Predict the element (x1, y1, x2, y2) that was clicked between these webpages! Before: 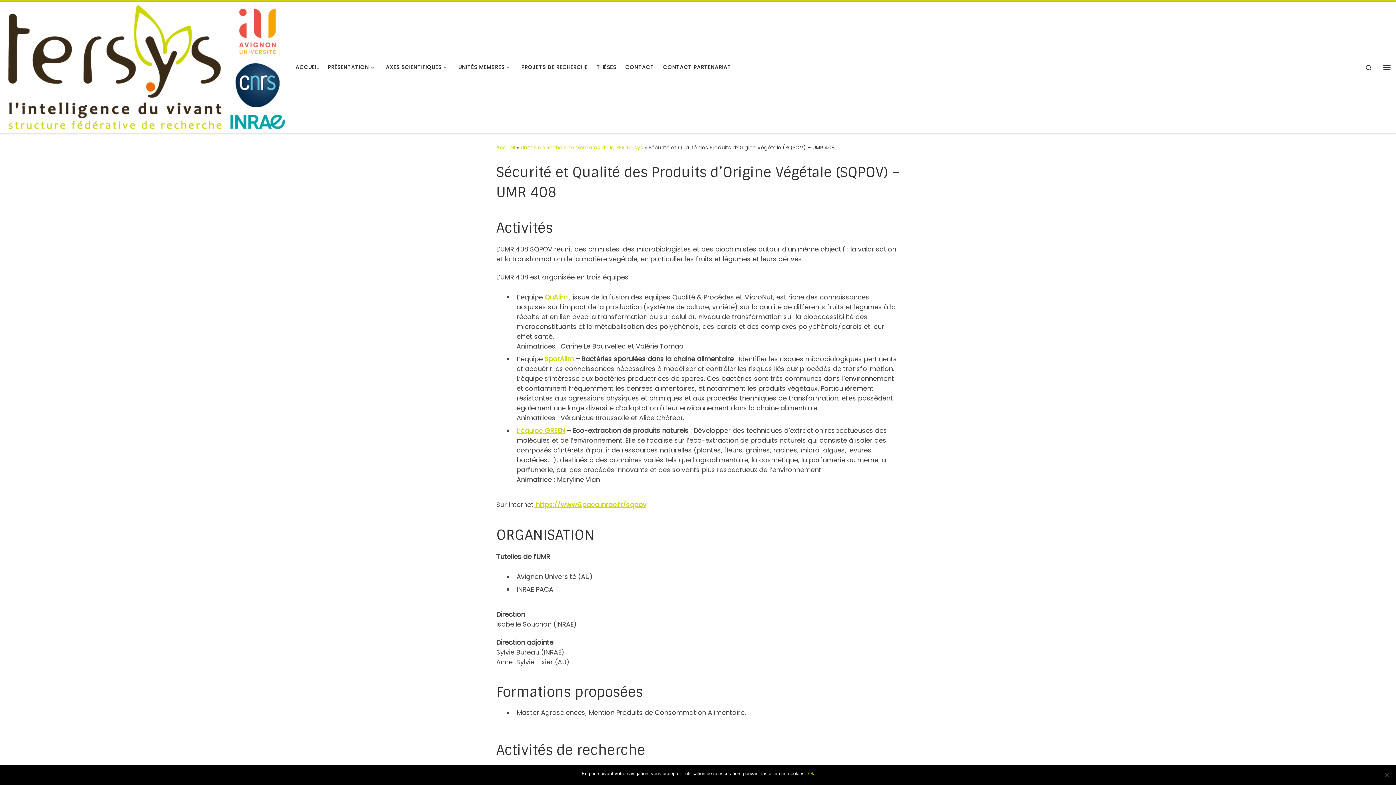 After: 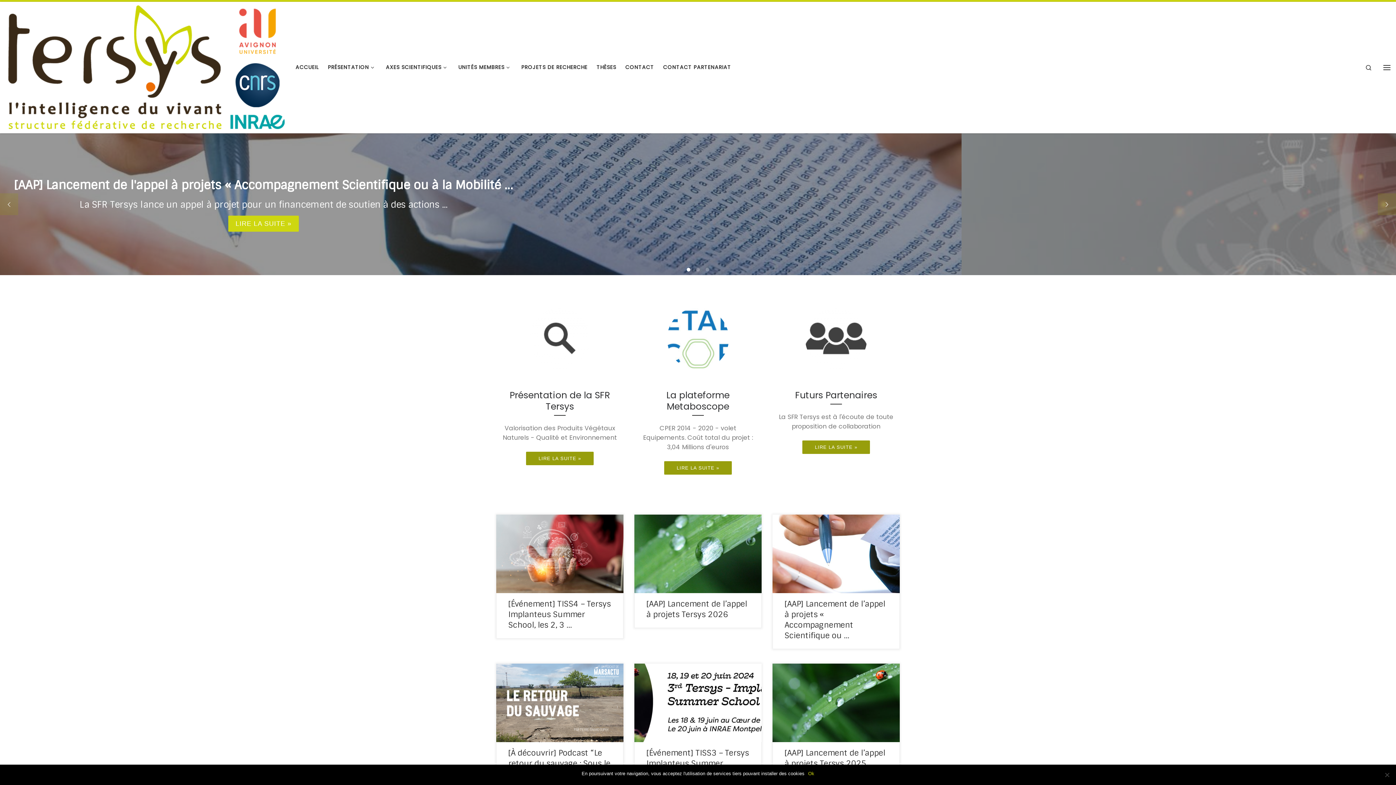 Action: label: ACCUEIL bbox: (293, 59, 321, 75)